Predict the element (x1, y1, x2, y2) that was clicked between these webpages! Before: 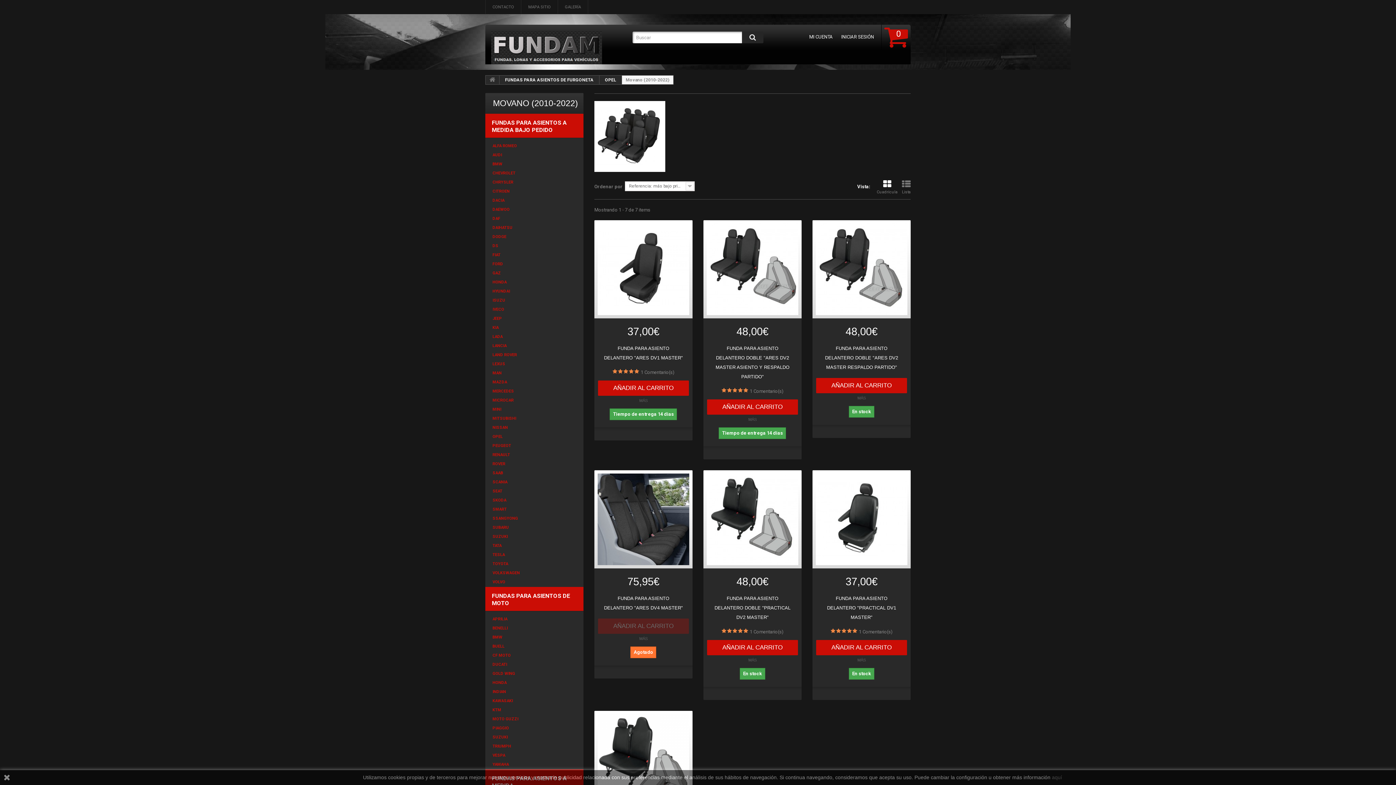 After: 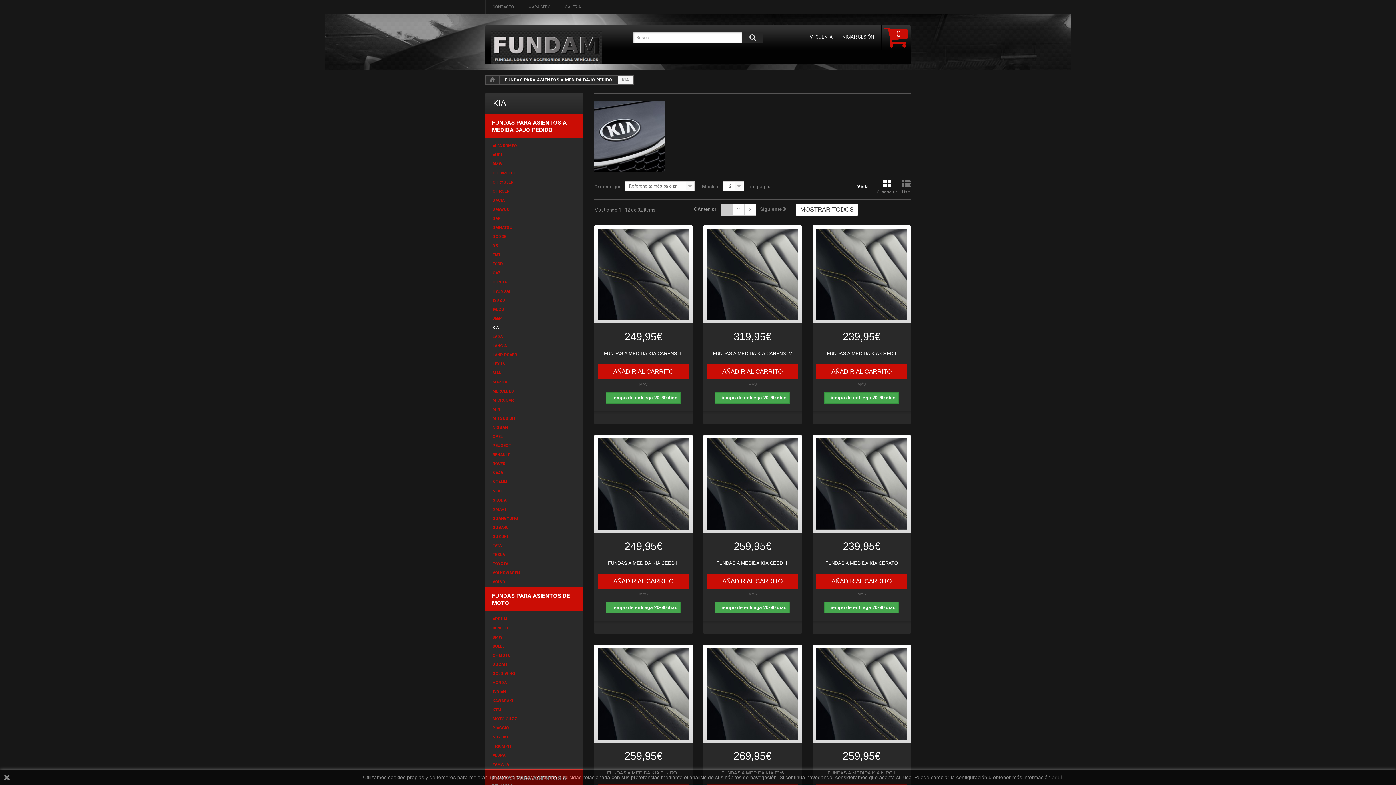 Action: bbox: (492, 324, 583, 331) label: KIA